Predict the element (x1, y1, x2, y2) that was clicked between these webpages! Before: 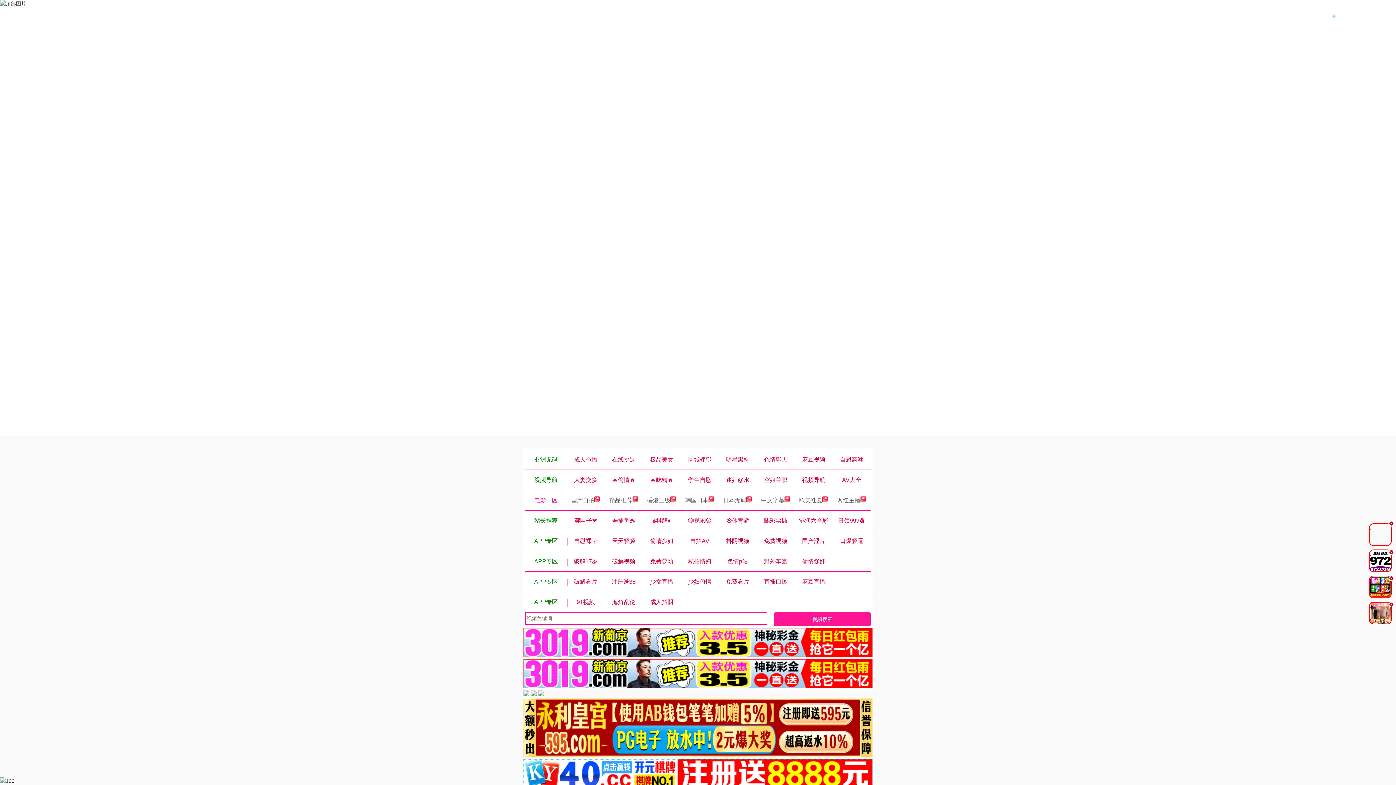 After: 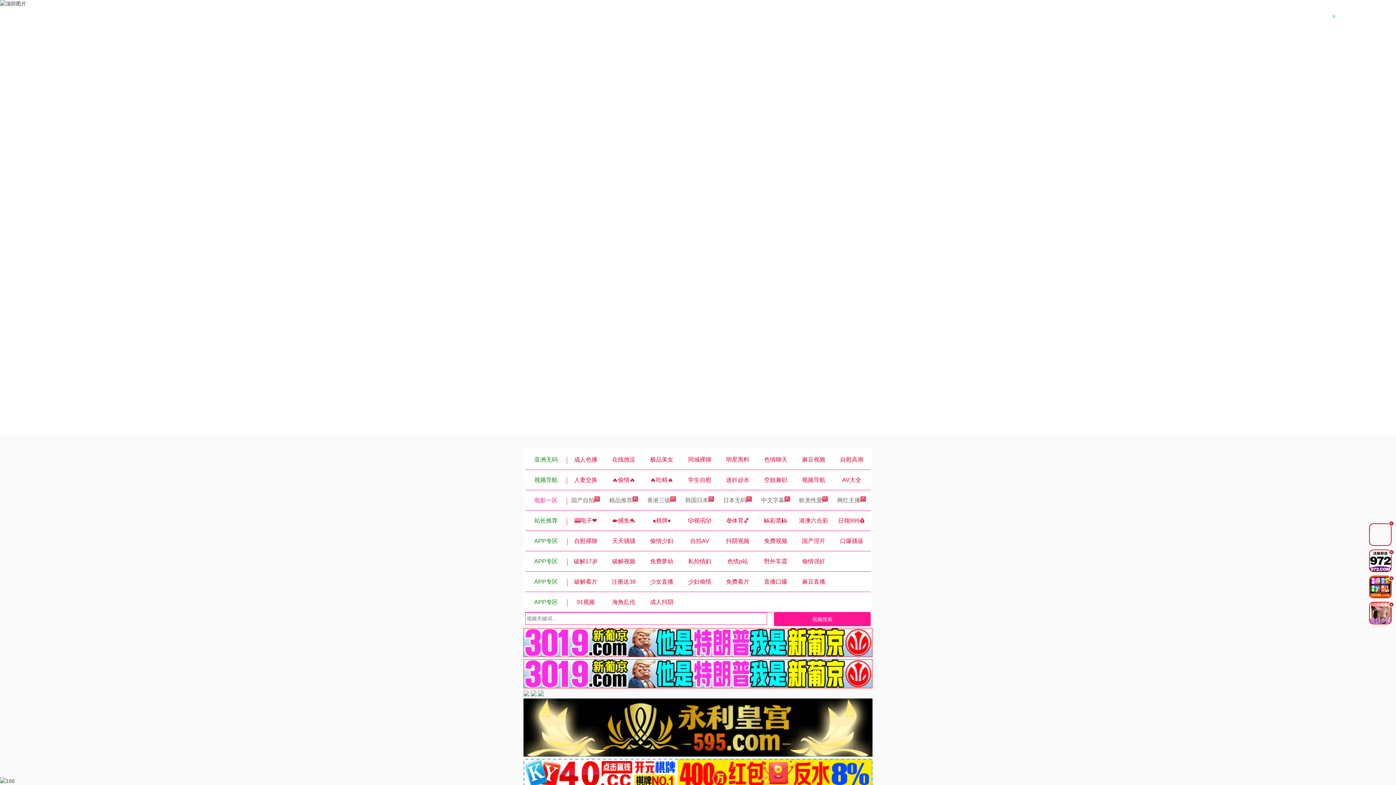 Action: bbox: (785, 525, 805, 536) label: 自慰